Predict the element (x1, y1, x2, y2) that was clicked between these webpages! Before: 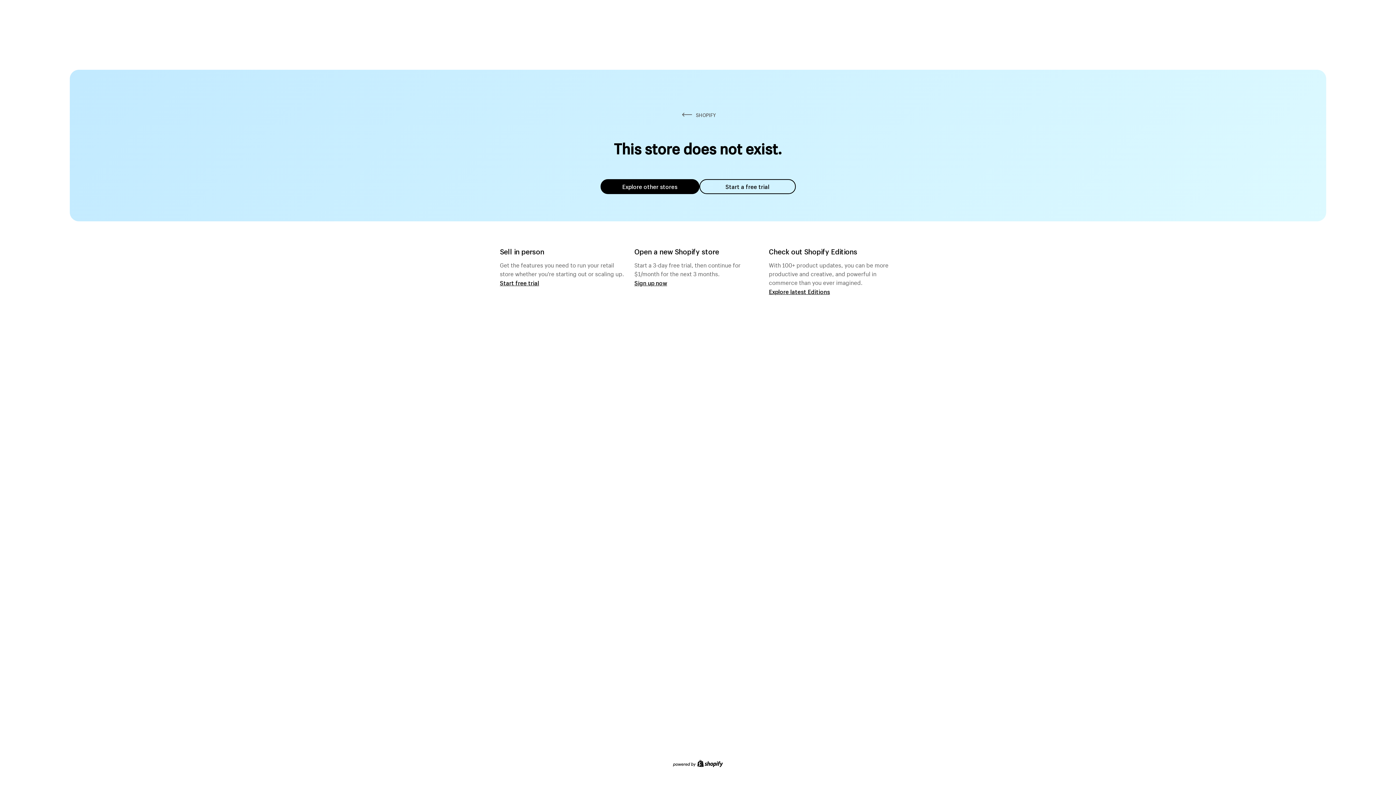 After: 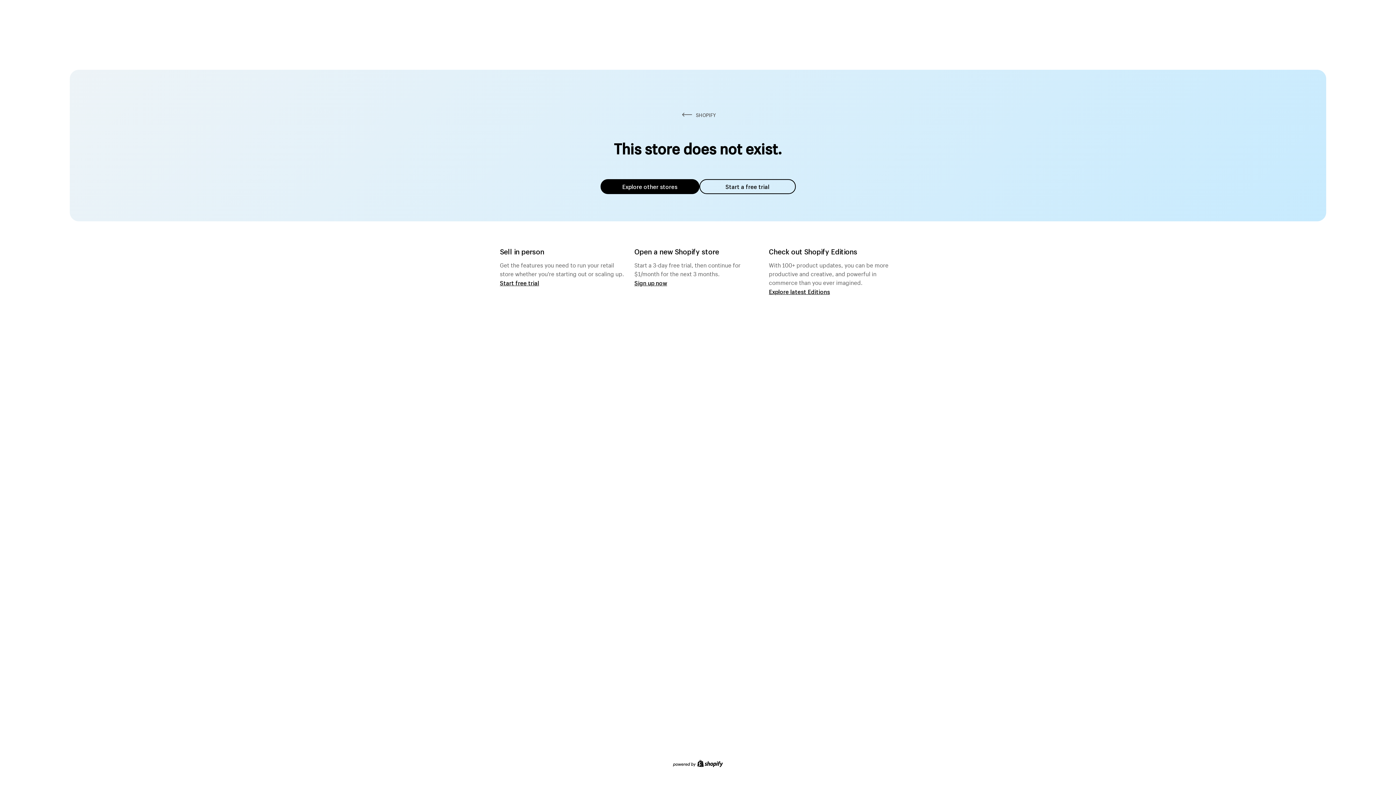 Action: label: Explore other stores bbox: (600, 179, 699, 194)